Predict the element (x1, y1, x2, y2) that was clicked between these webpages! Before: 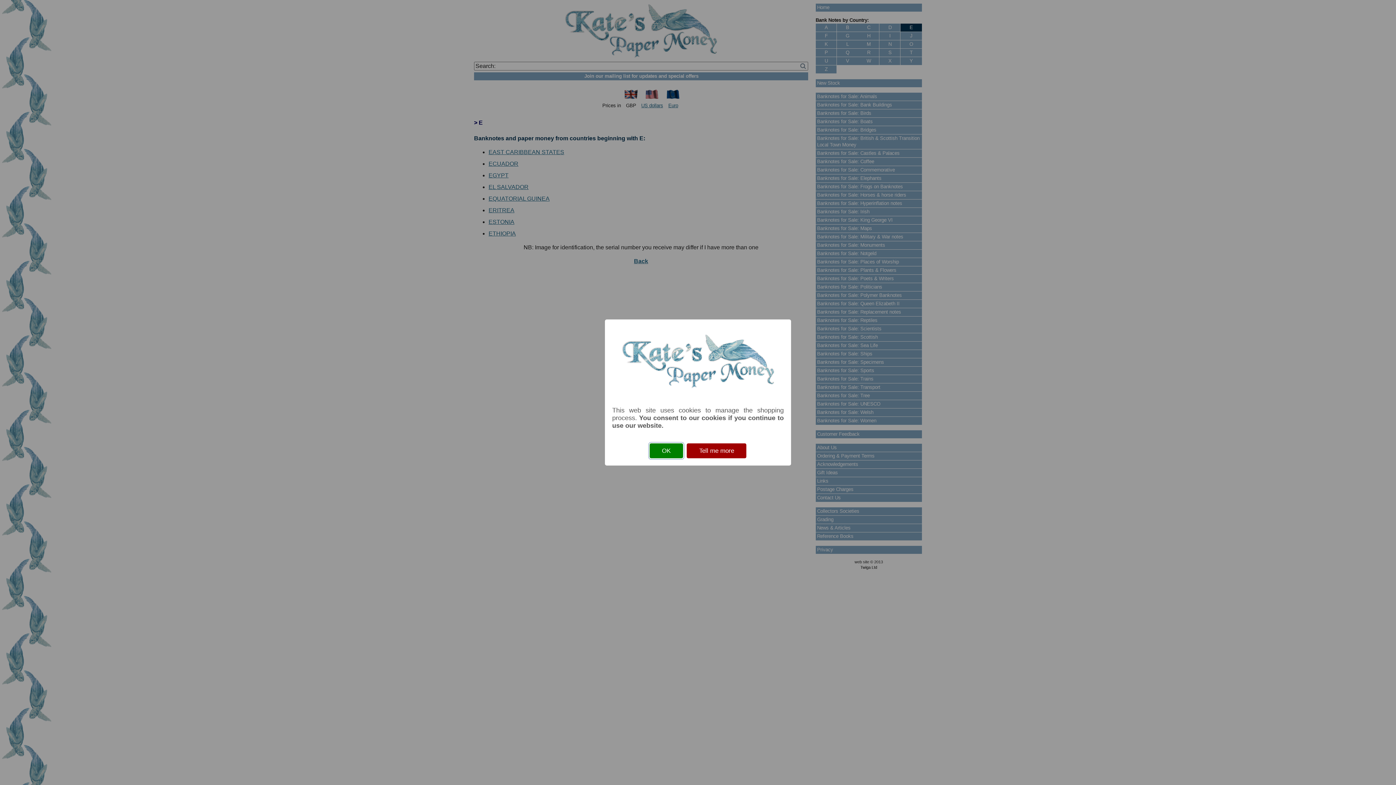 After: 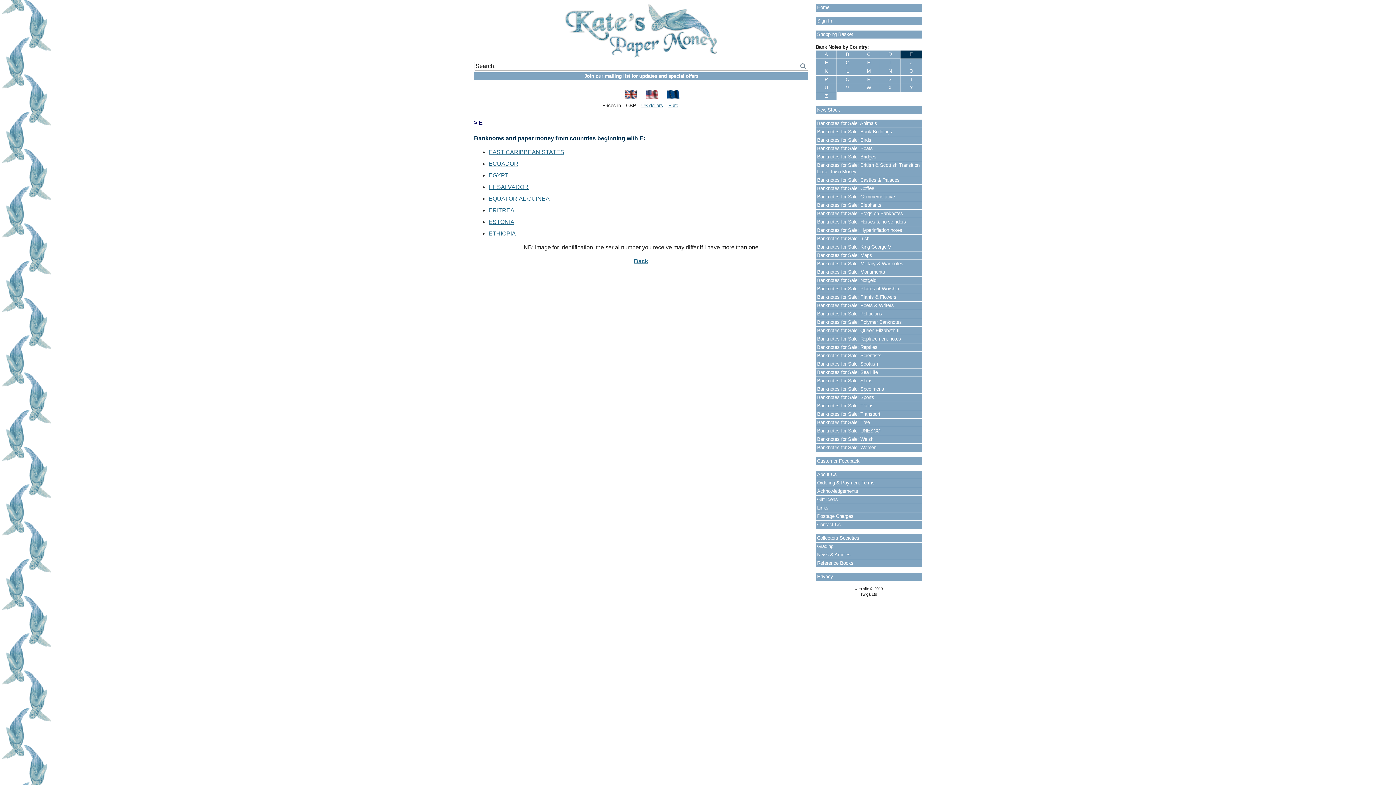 Action: label: OK bbox: (649, 443, 683, 458)